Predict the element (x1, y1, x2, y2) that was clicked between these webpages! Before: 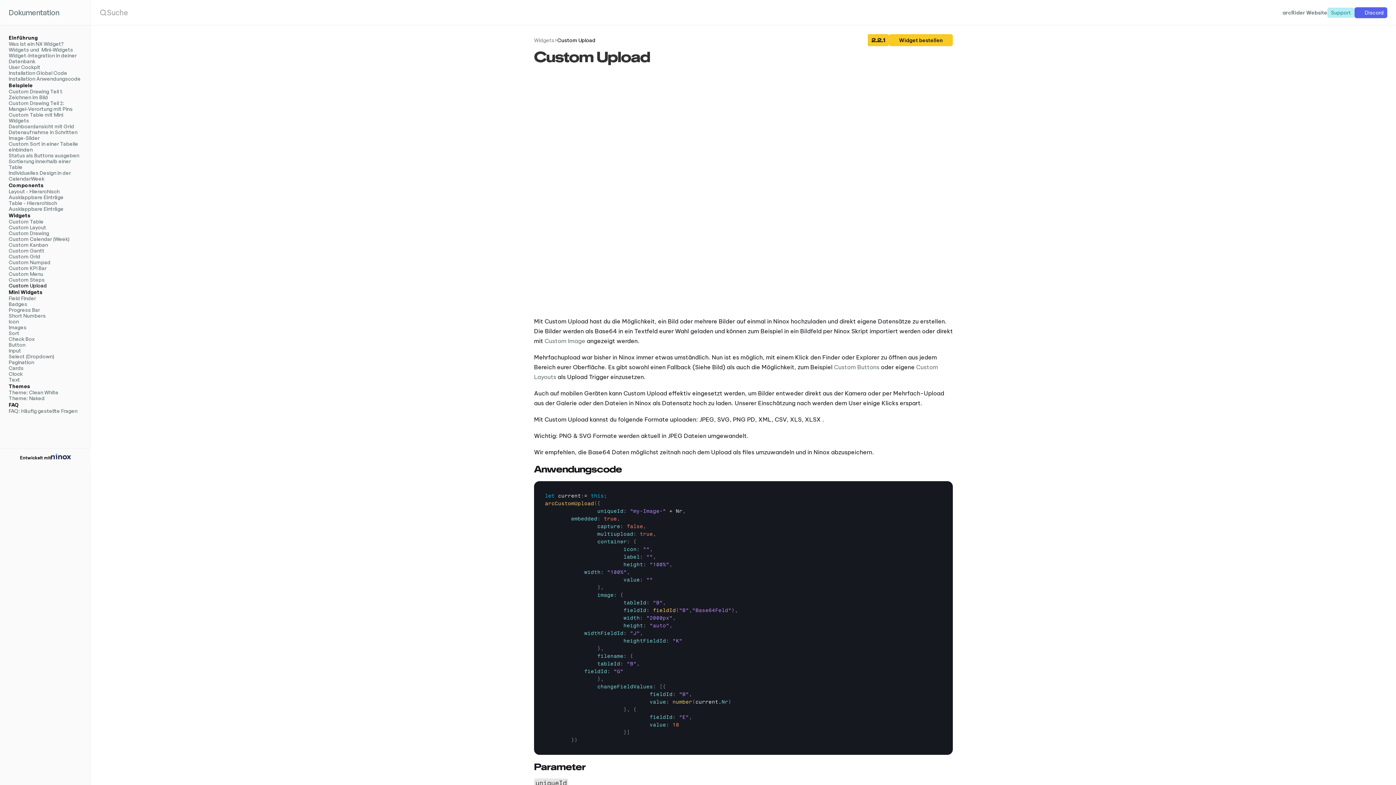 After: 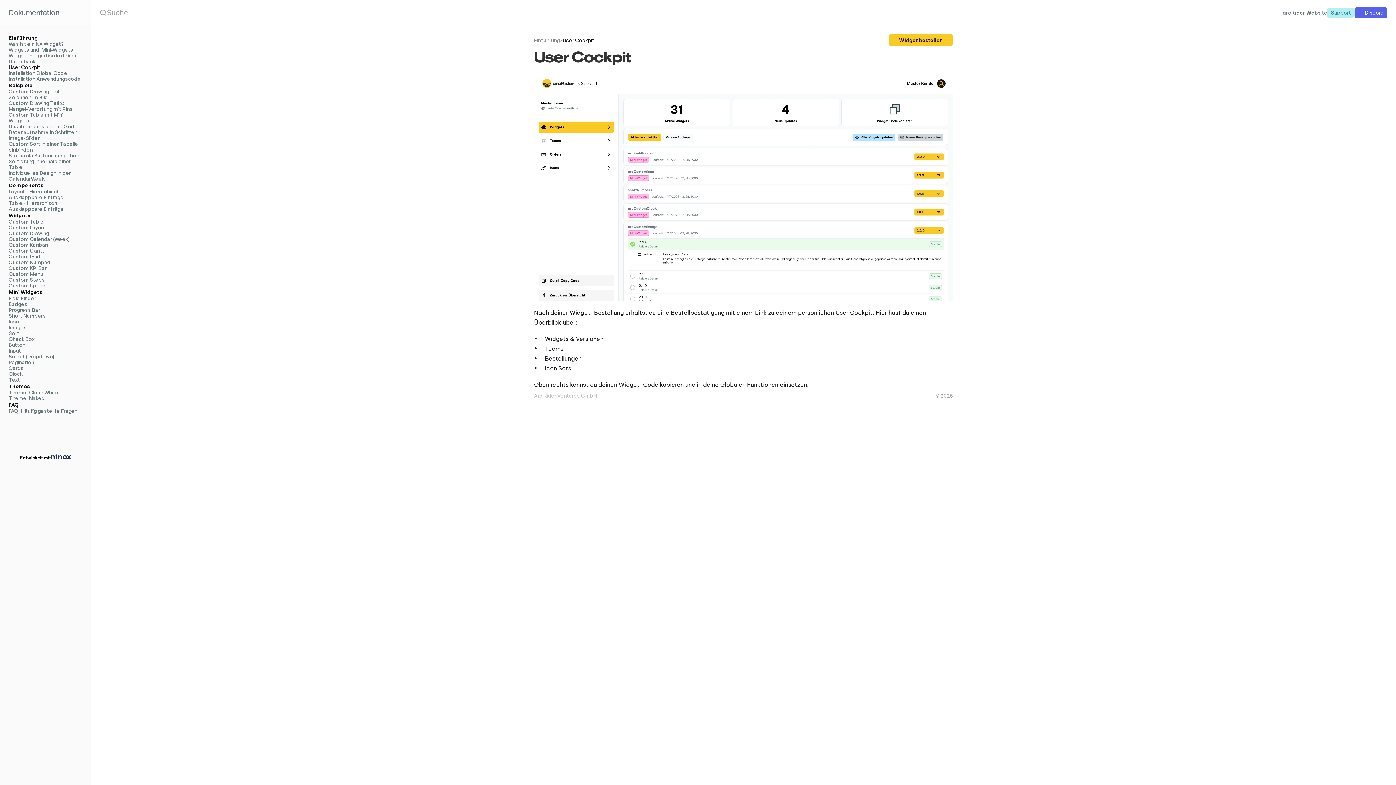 Action: bbox: (8, 64, 40, 70) label: User Cockpit